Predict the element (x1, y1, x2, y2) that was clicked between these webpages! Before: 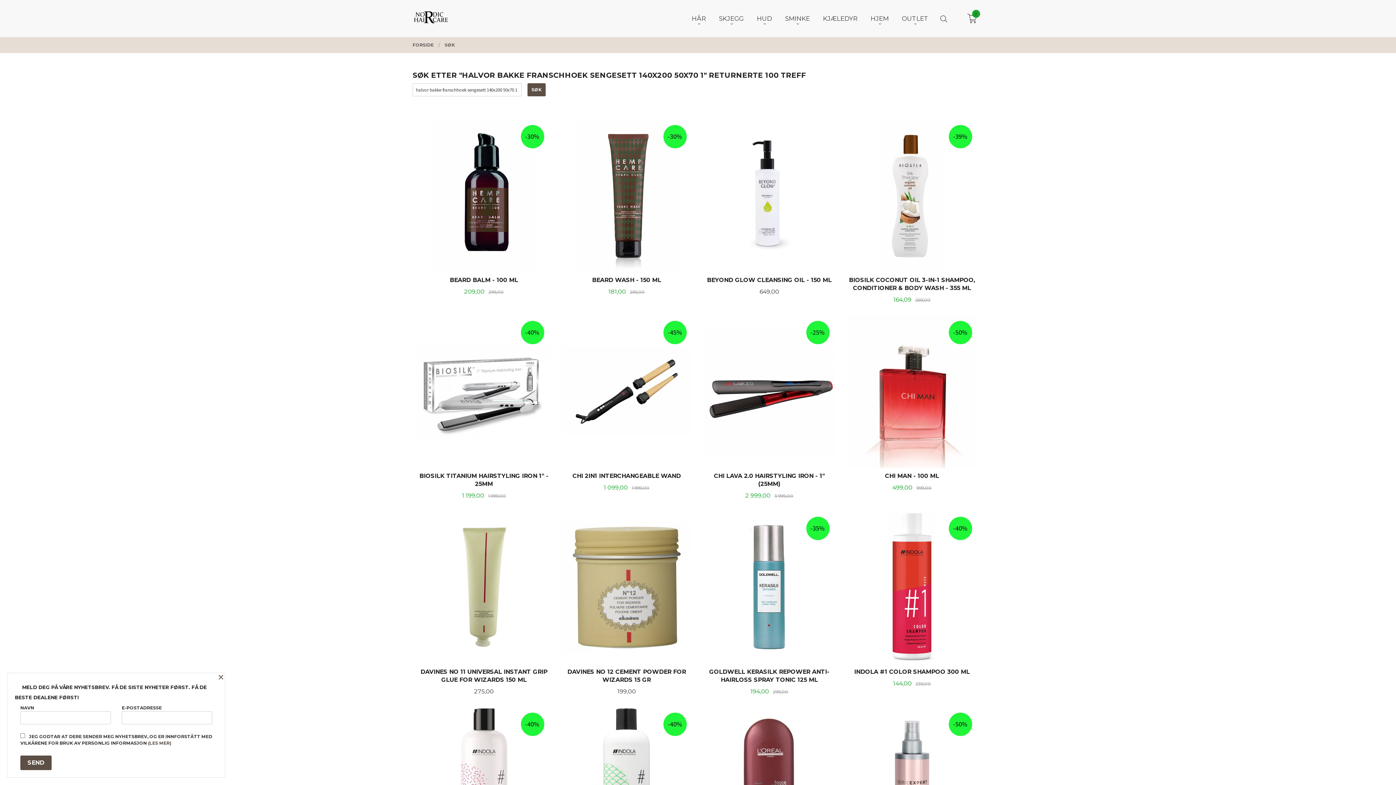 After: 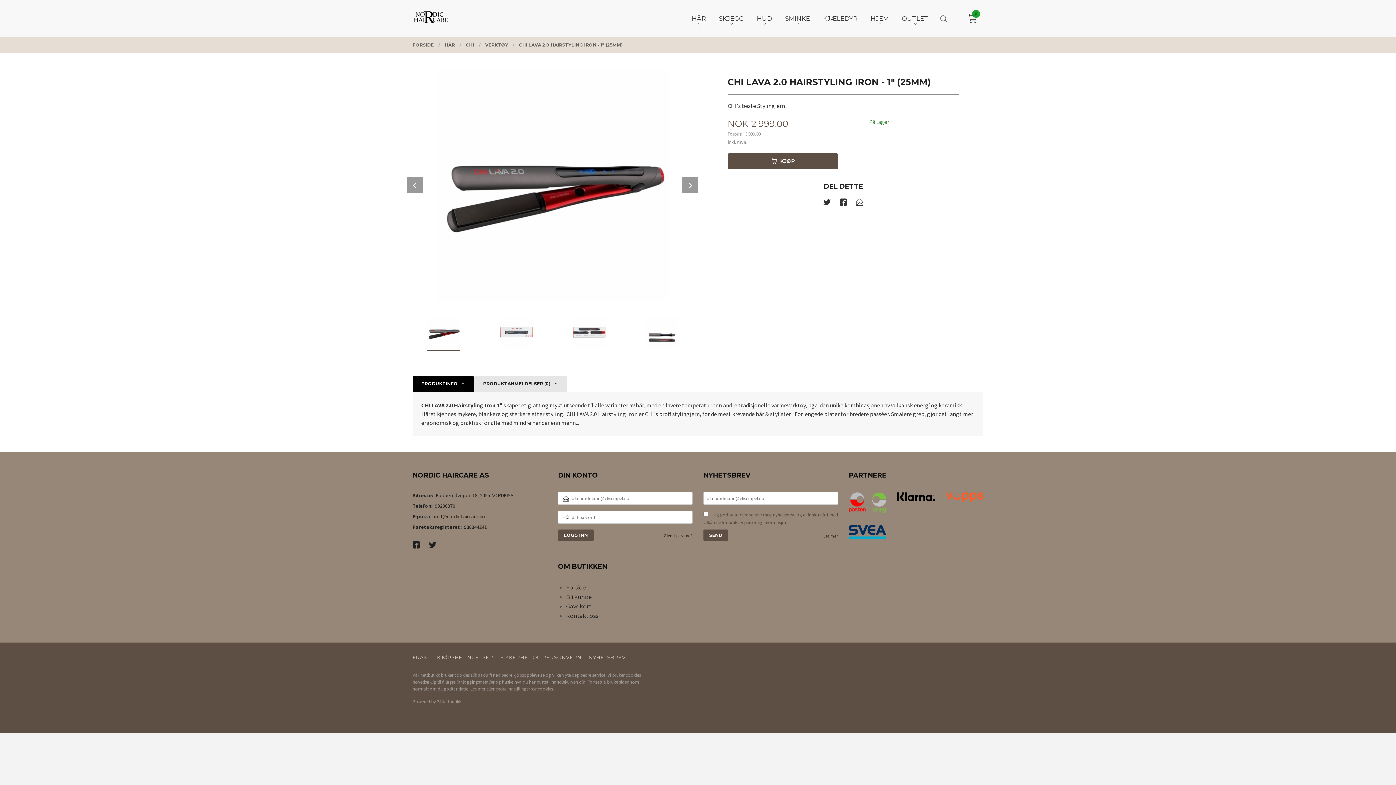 Action: bbox: (703, 315, 835, 500) label:  
CHI LAVA 2.0 HAIRSTYLING IRON - 1" (25MM)
Tilbud
2 999,00 3 999,00
Rabatt
-25%
KJØP